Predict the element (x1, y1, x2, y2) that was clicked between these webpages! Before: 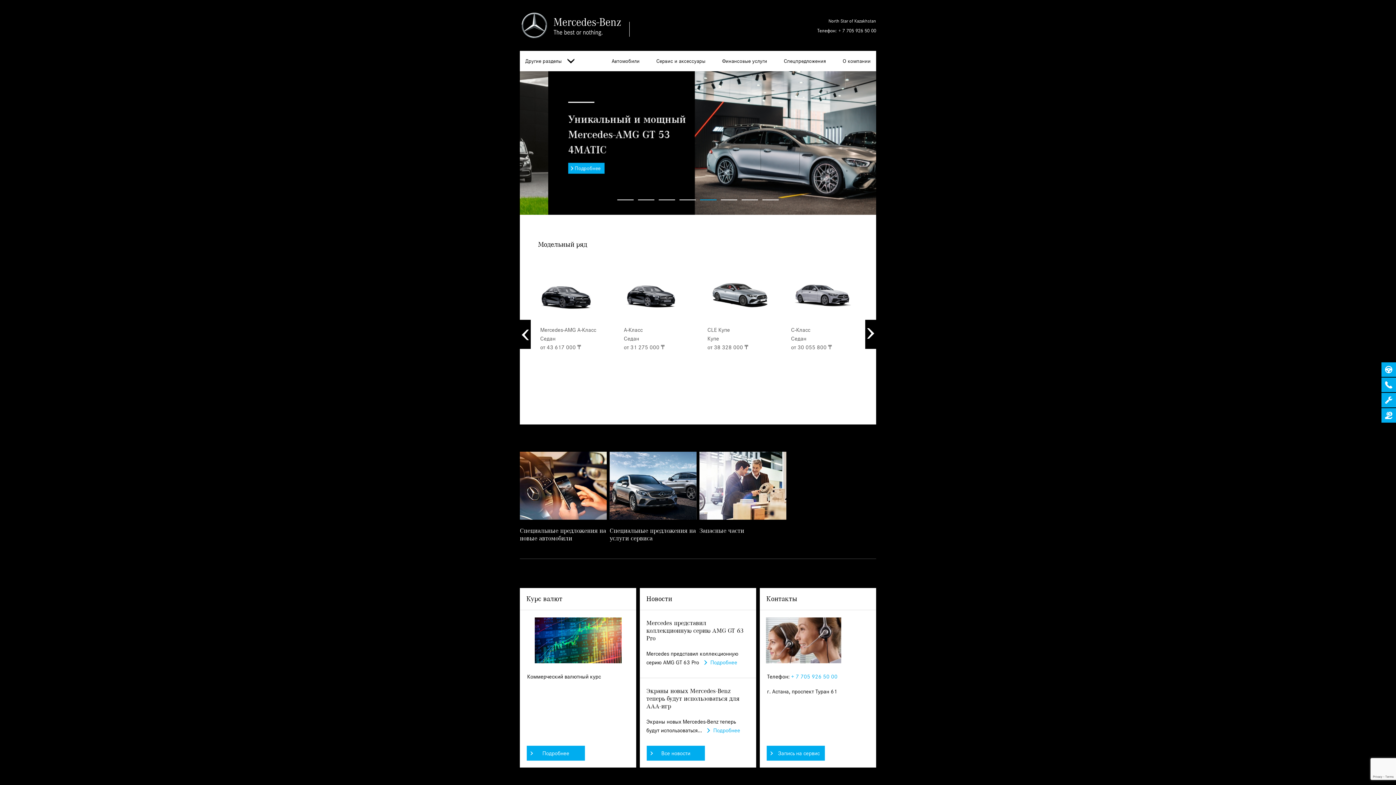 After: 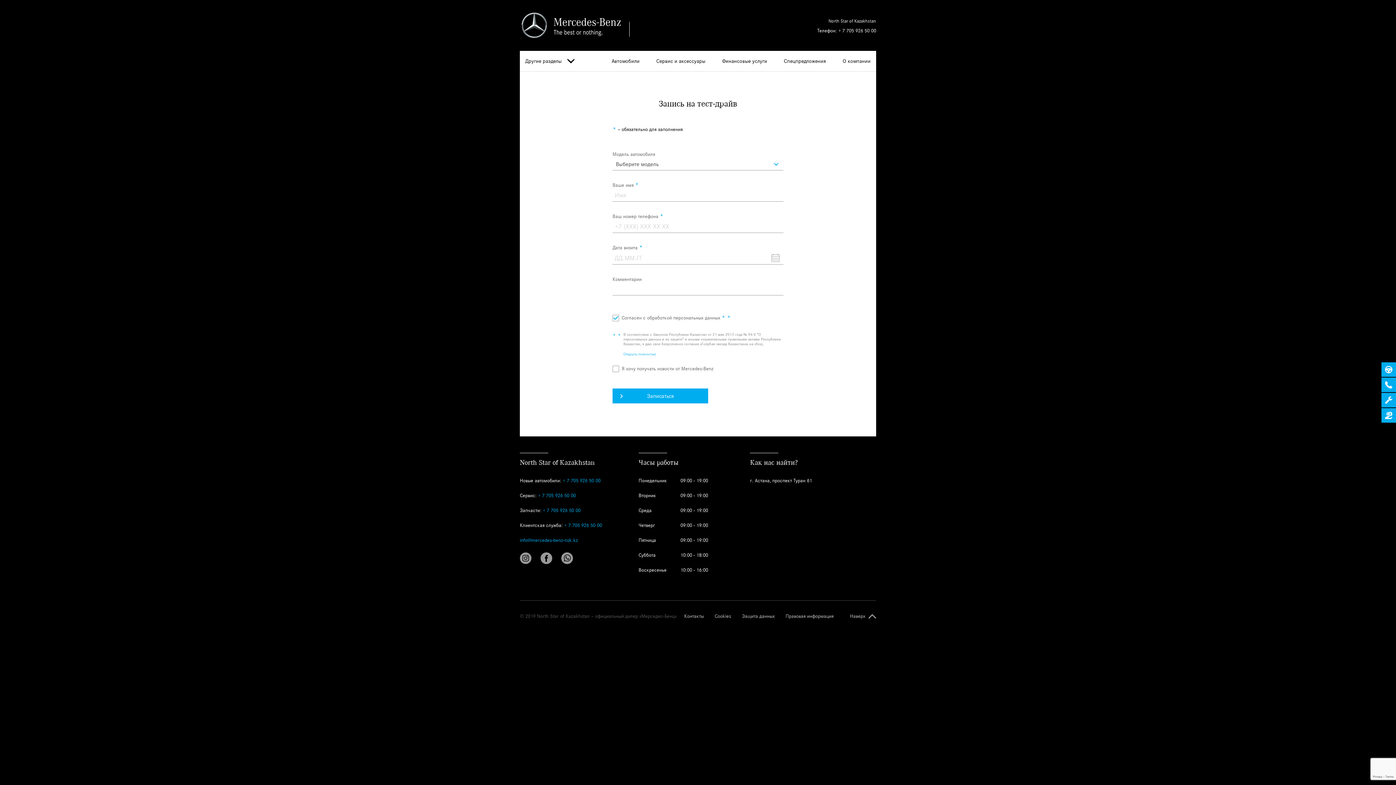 Action: bbox: (701, 383, 778, 398) label: Заказать тест-драйв